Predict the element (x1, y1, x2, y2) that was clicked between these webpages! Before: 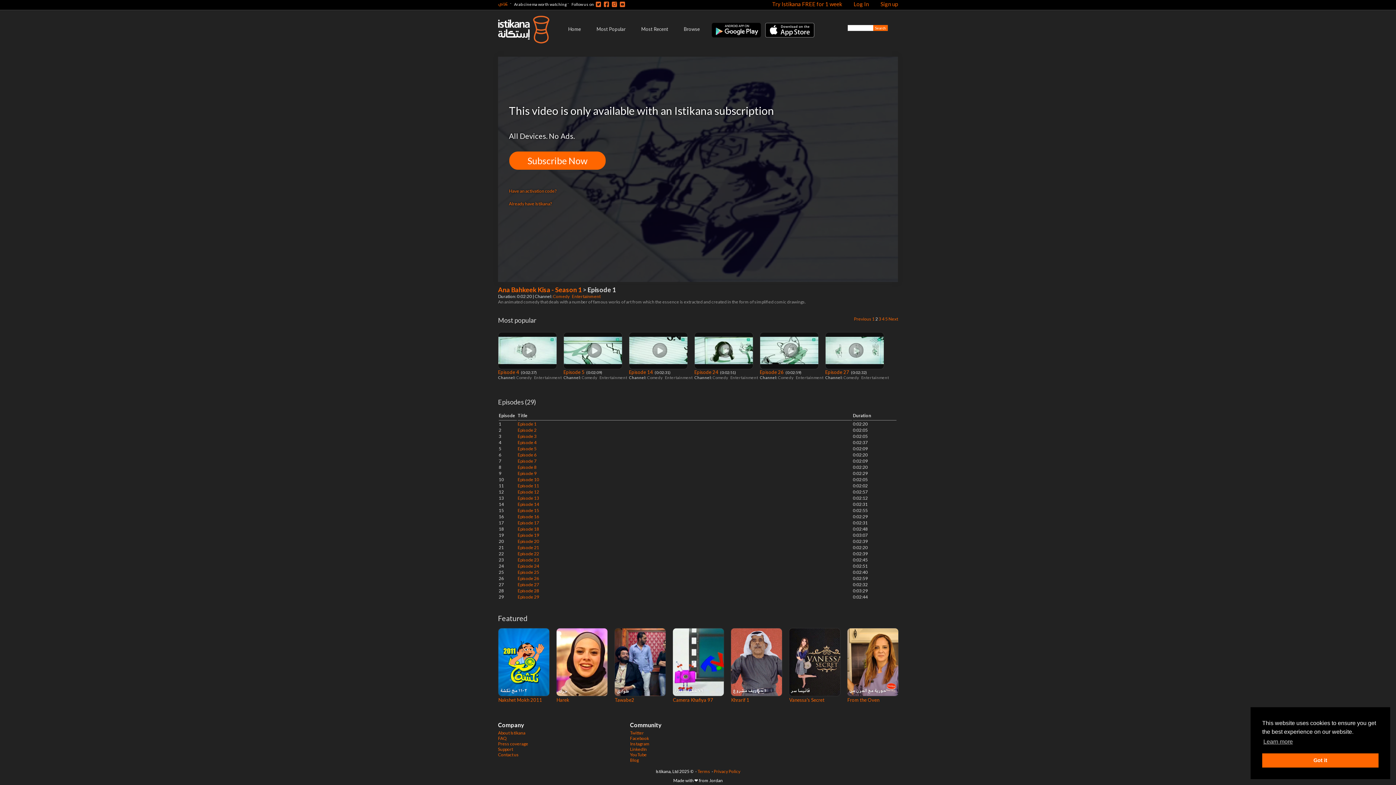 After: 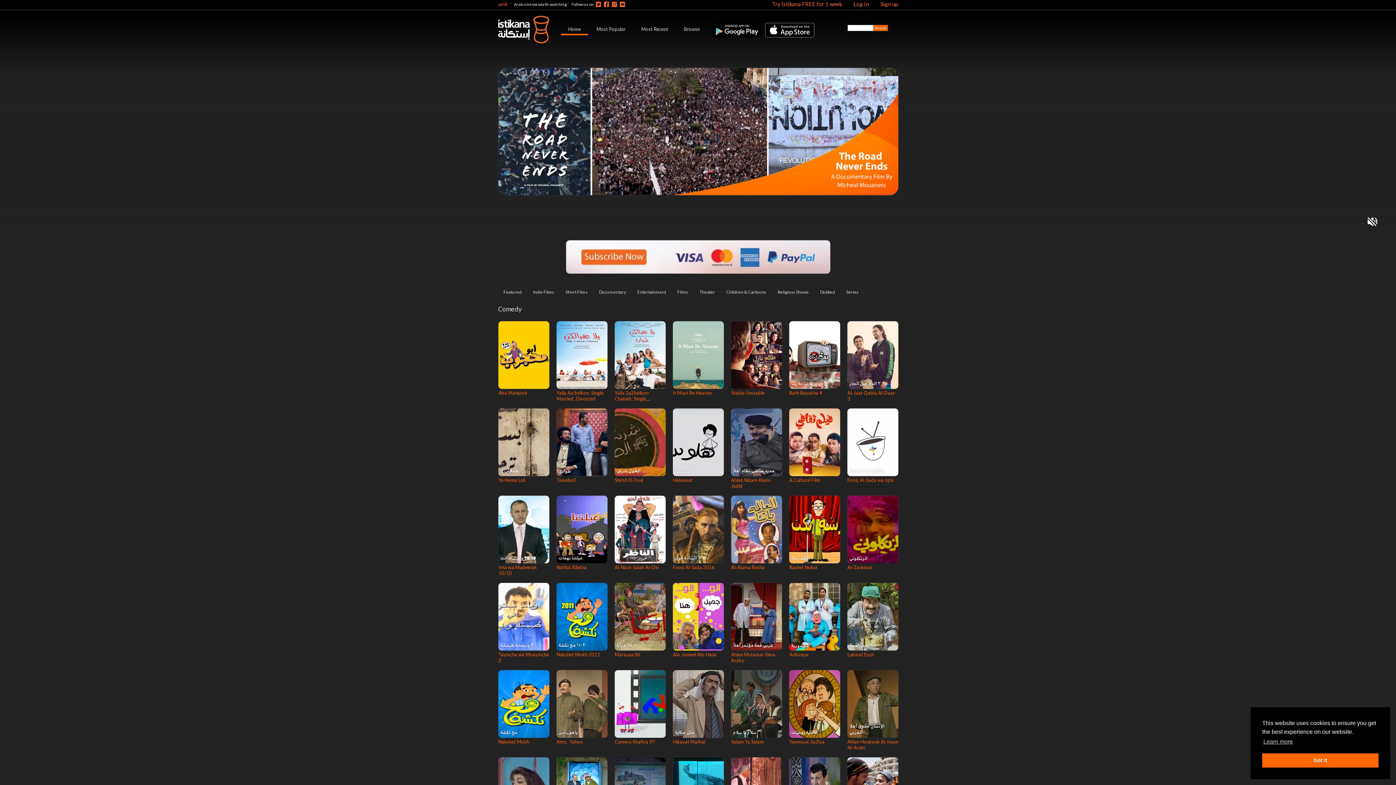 Action: bbox: (553, 293, 570, 299) label: Comedy 